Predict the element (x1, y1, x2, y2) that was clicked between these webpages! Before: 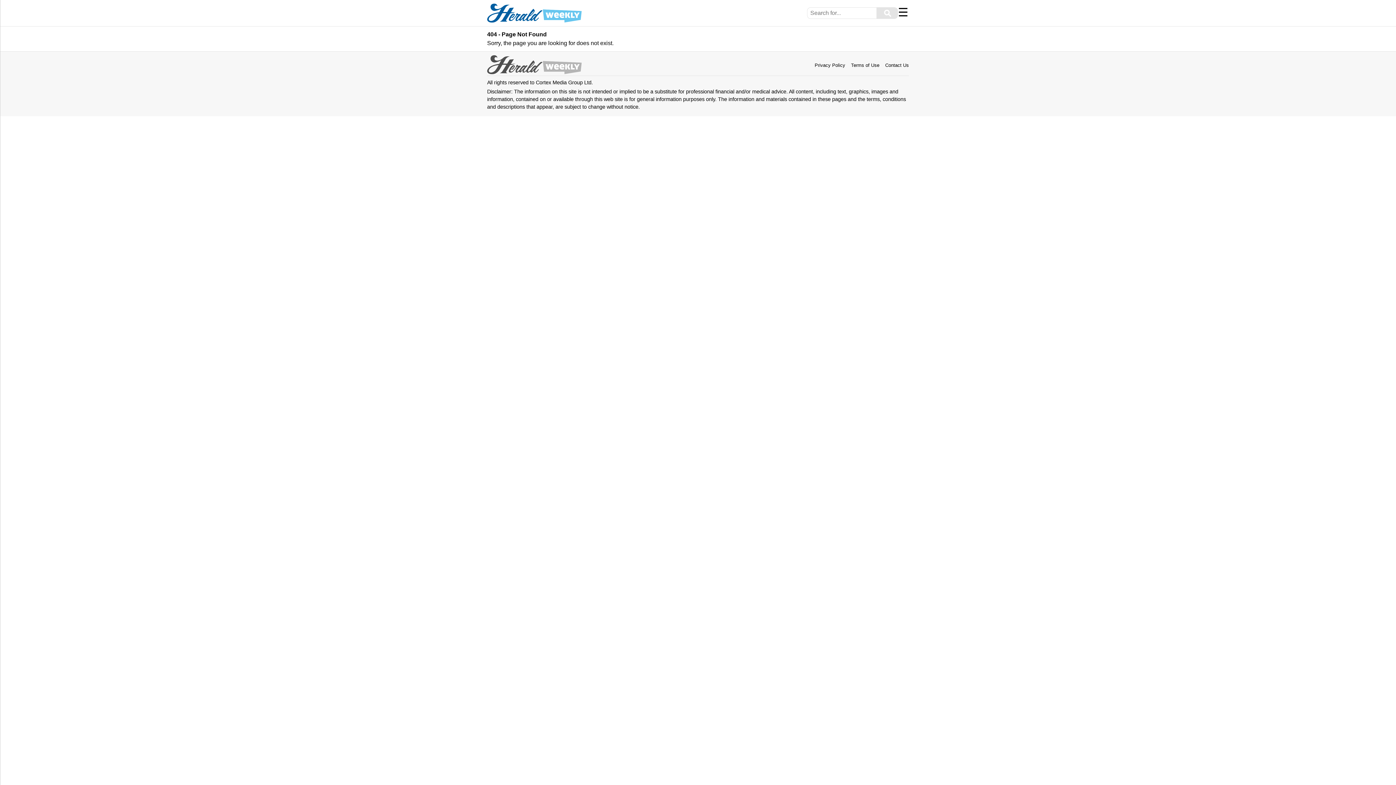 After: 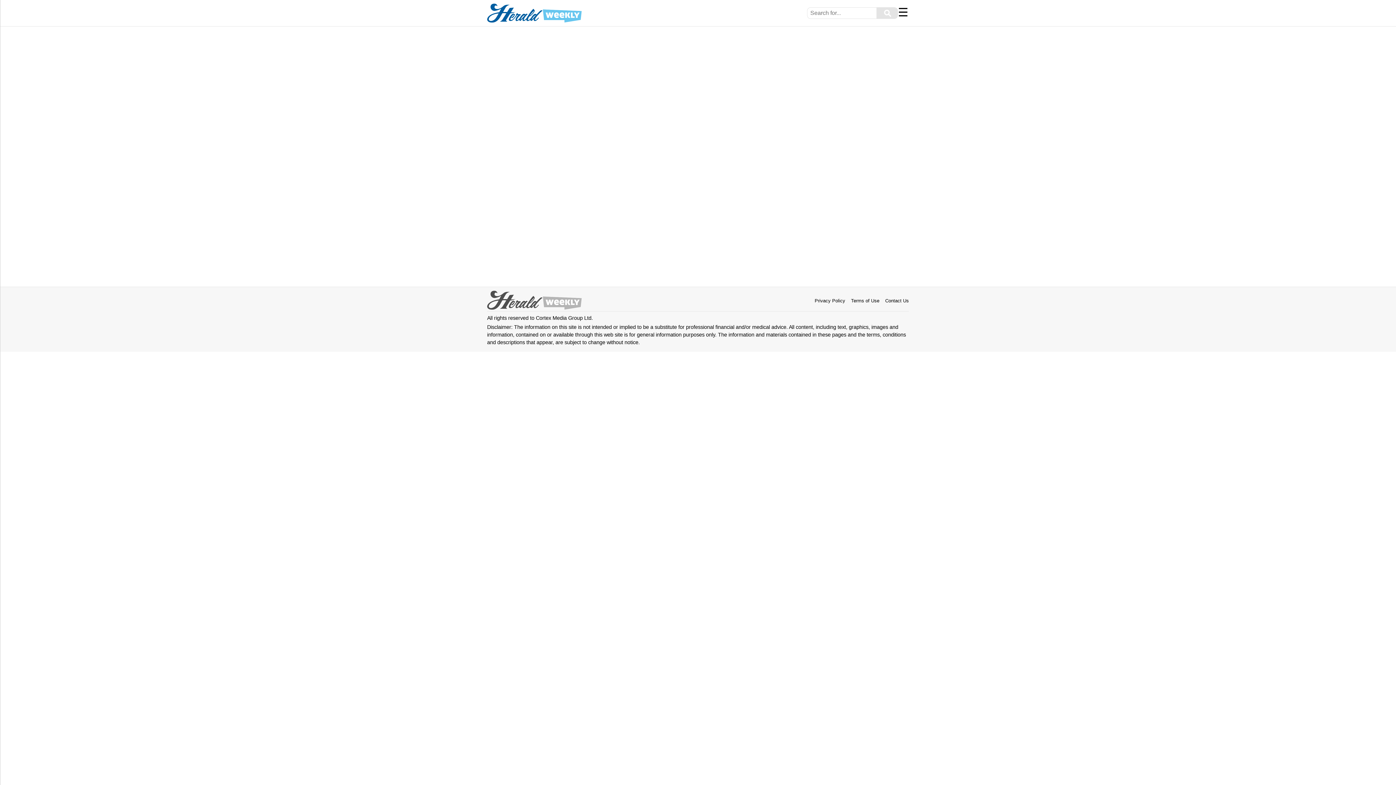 Action: bbox: (876, 7, 898, 18) label: ⚲